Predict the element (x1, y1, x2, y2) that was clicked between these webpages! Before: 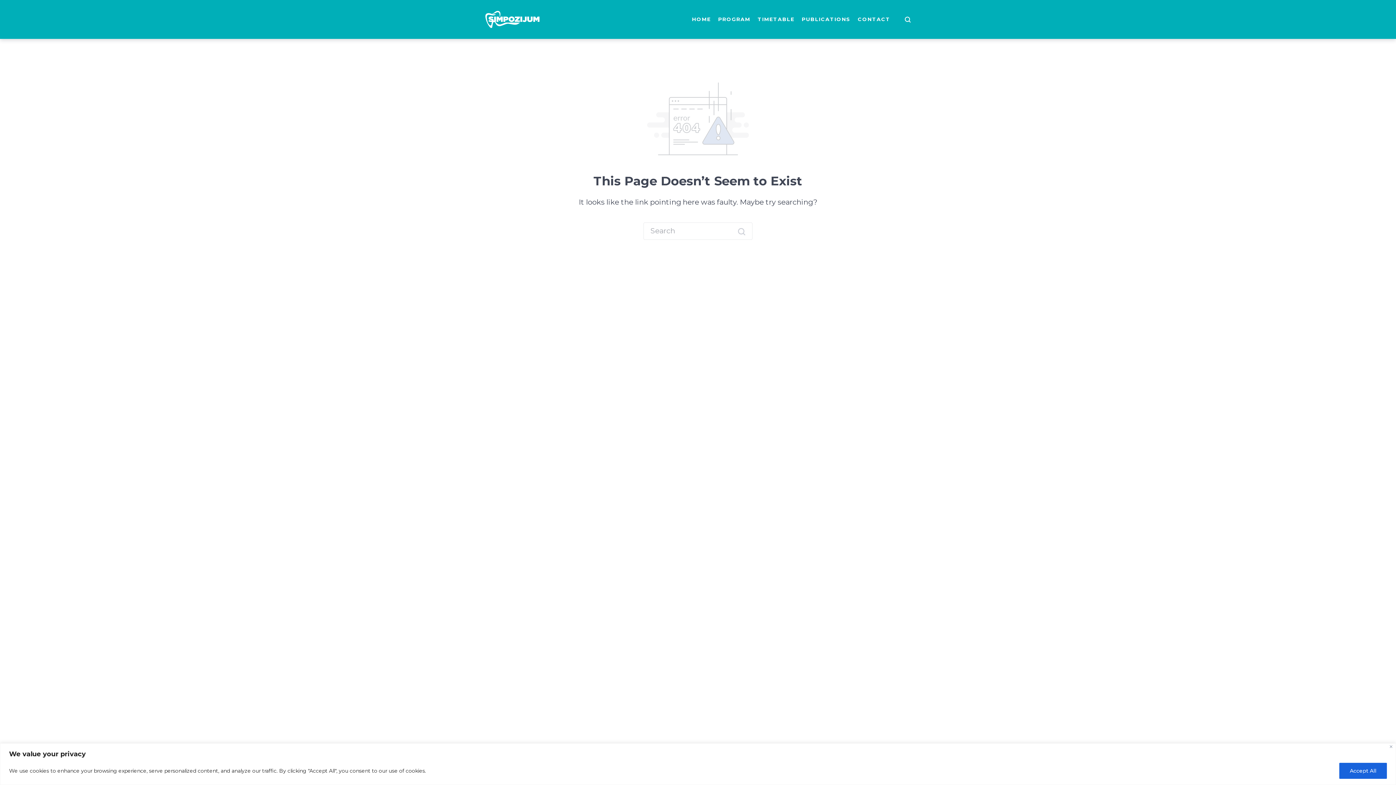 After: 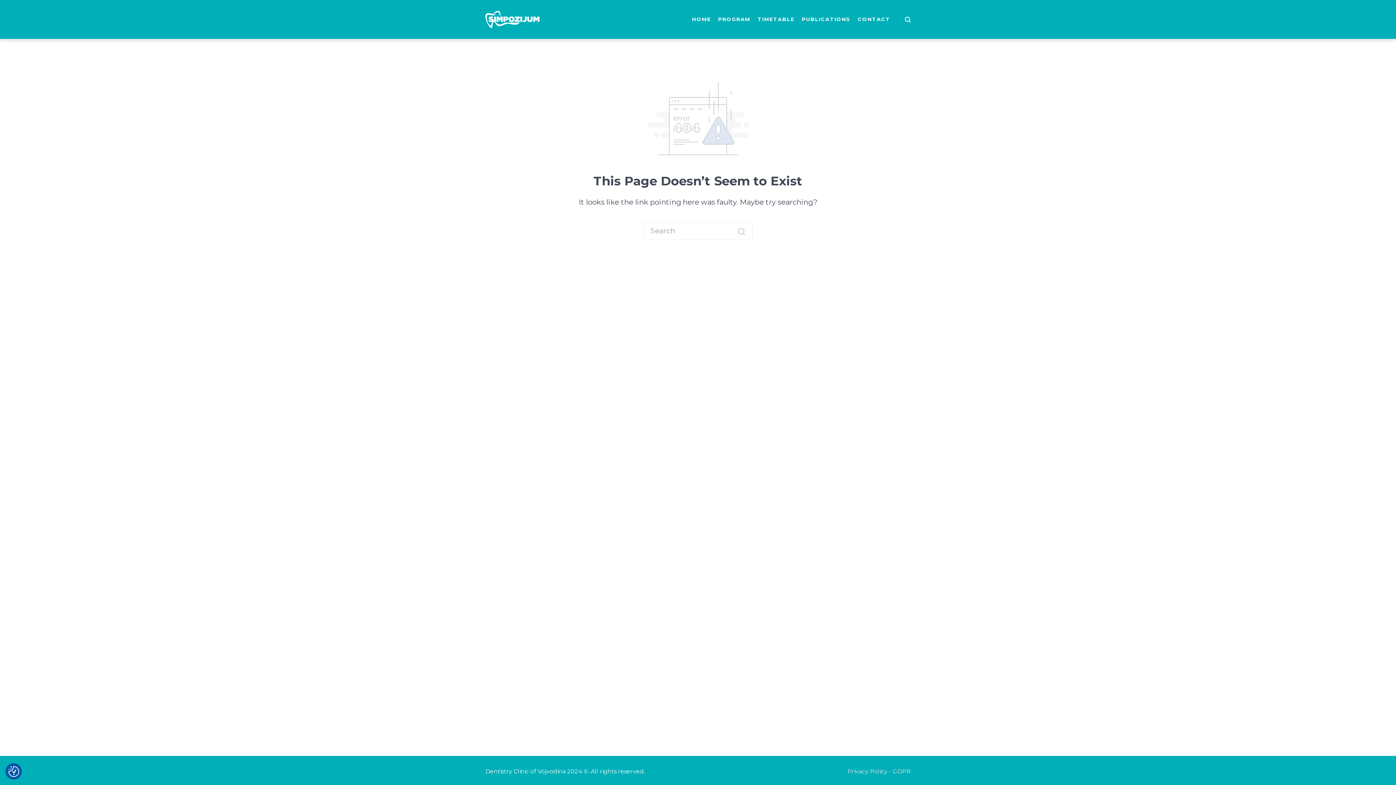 Action: label: Accept All bbox: (1339, 763, 1387, 779)